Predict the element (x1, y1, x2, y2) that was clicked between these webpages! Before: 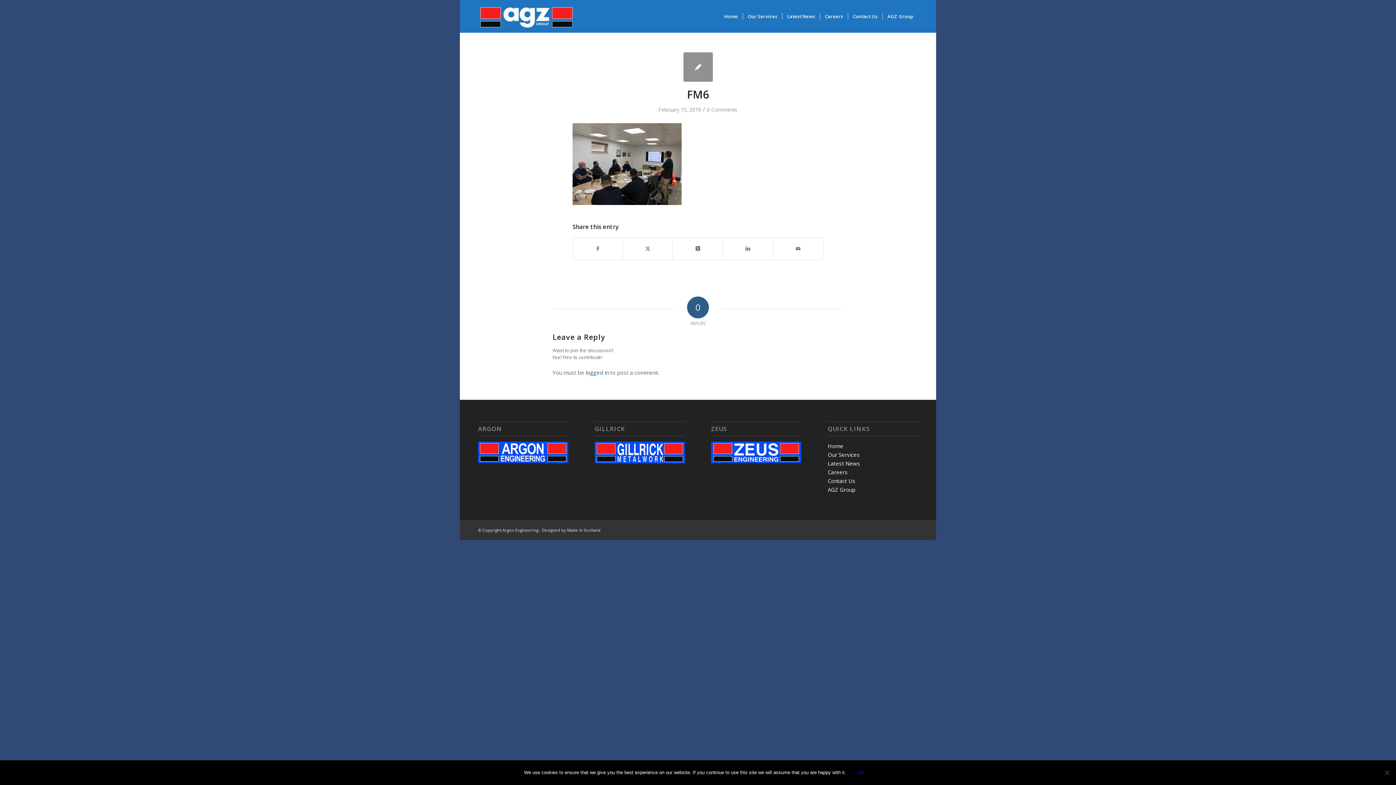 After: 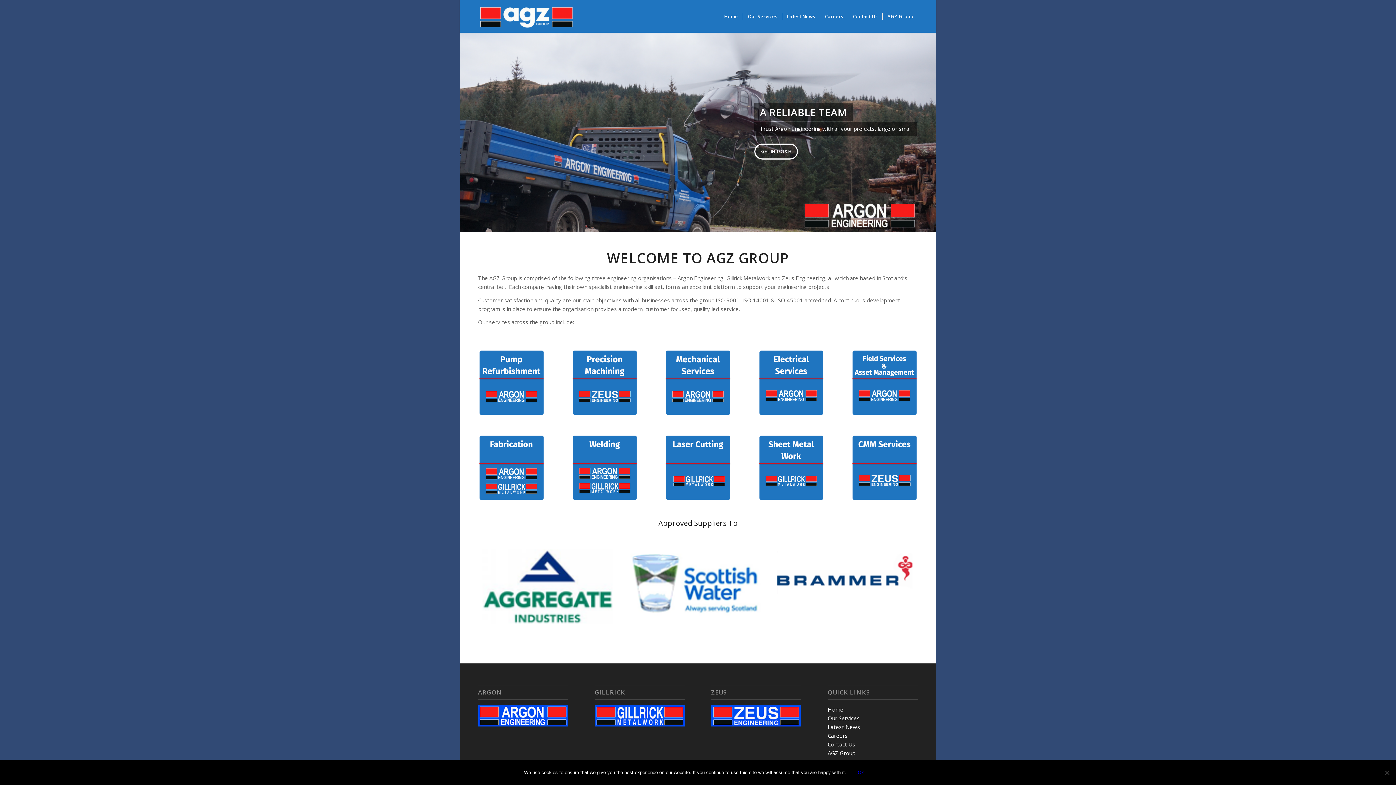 Action: label: Our Services bbox: (827, 451, 859, 458)